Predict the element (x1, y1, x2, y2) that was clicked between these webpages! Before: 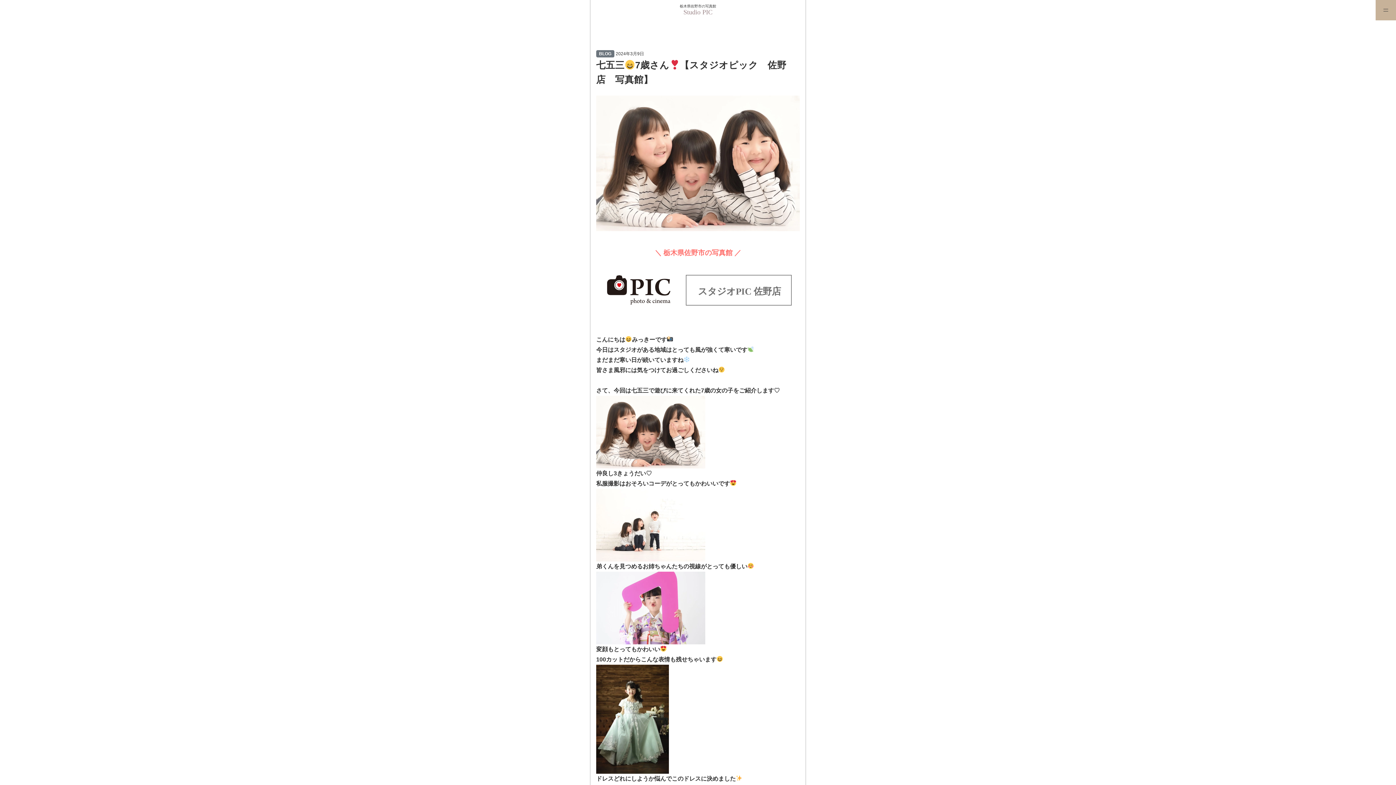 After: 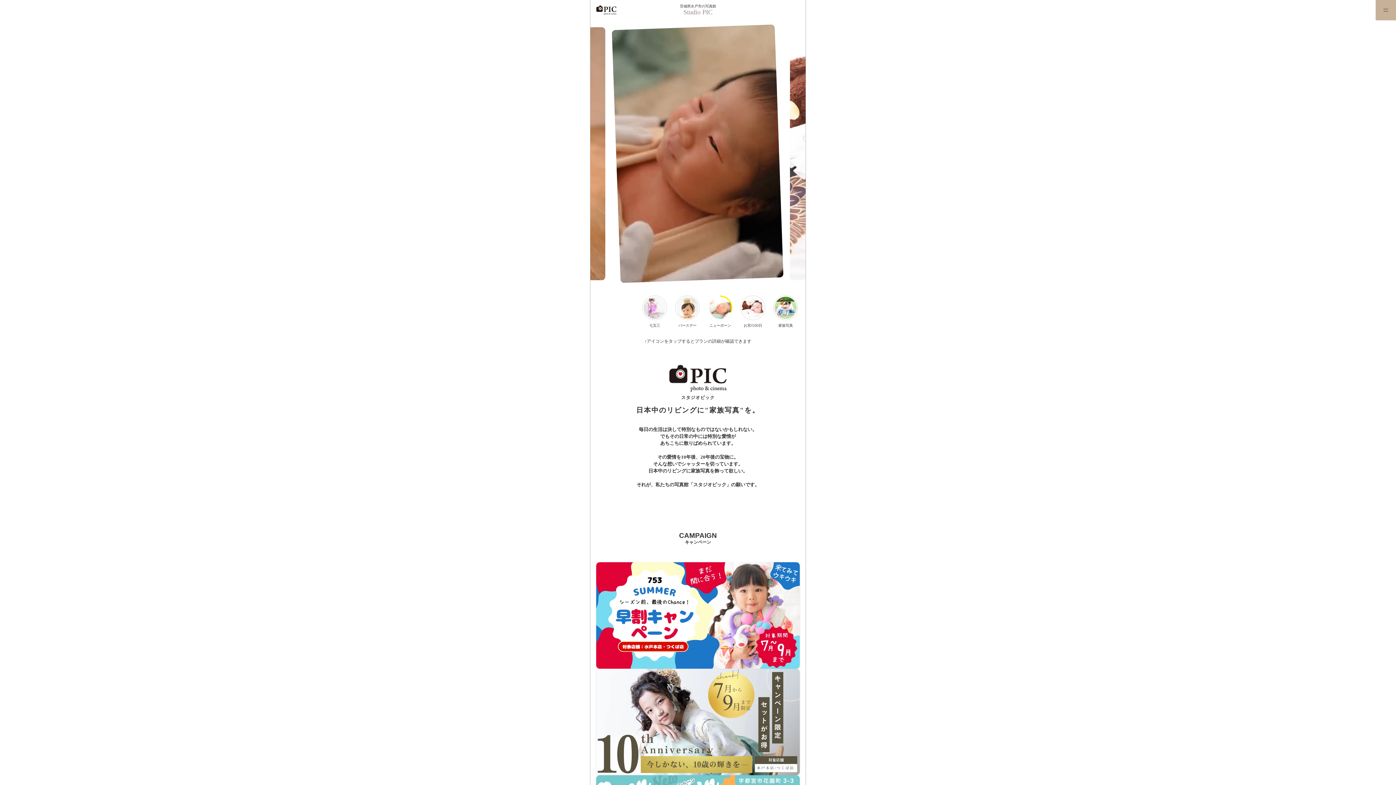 Action: bbox: (683, 8, 712, 16) label: Studio PIC